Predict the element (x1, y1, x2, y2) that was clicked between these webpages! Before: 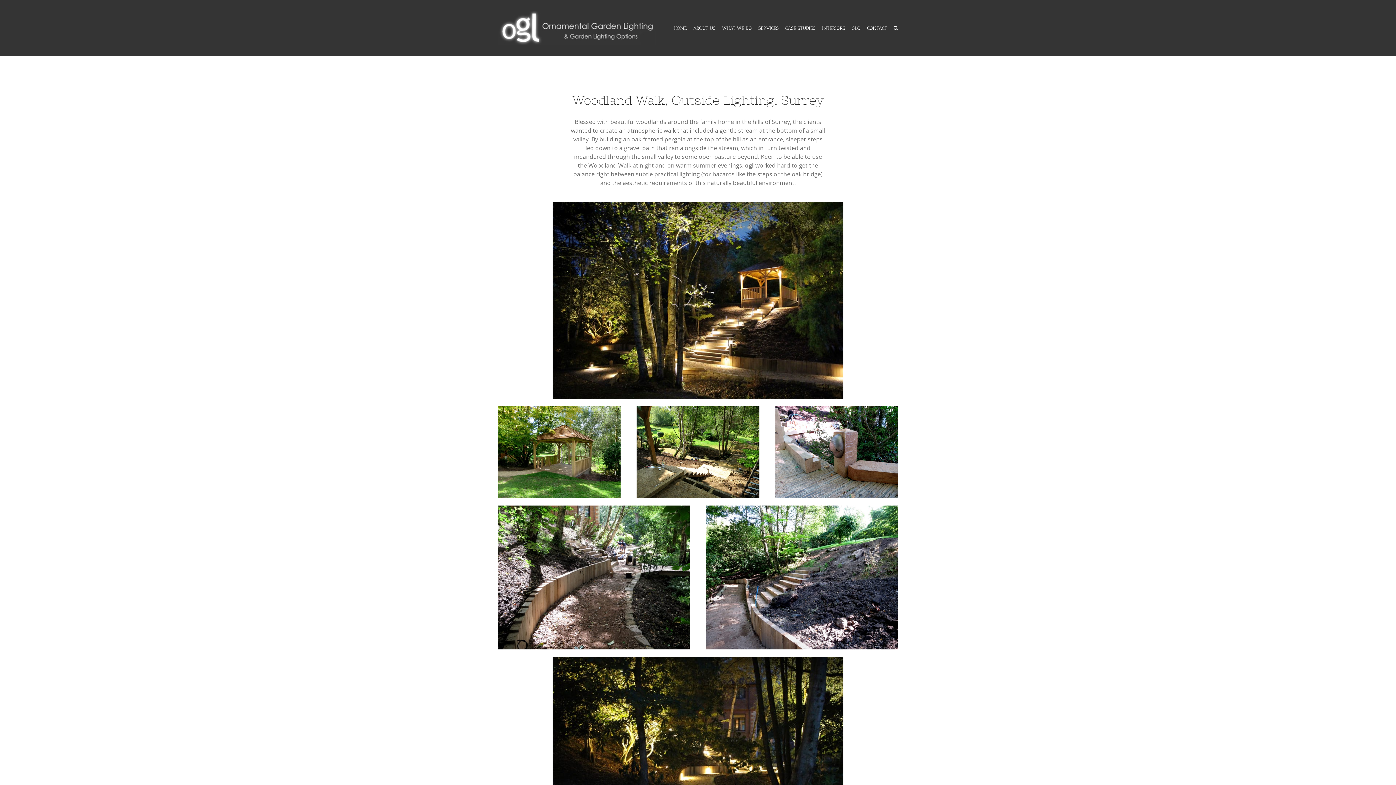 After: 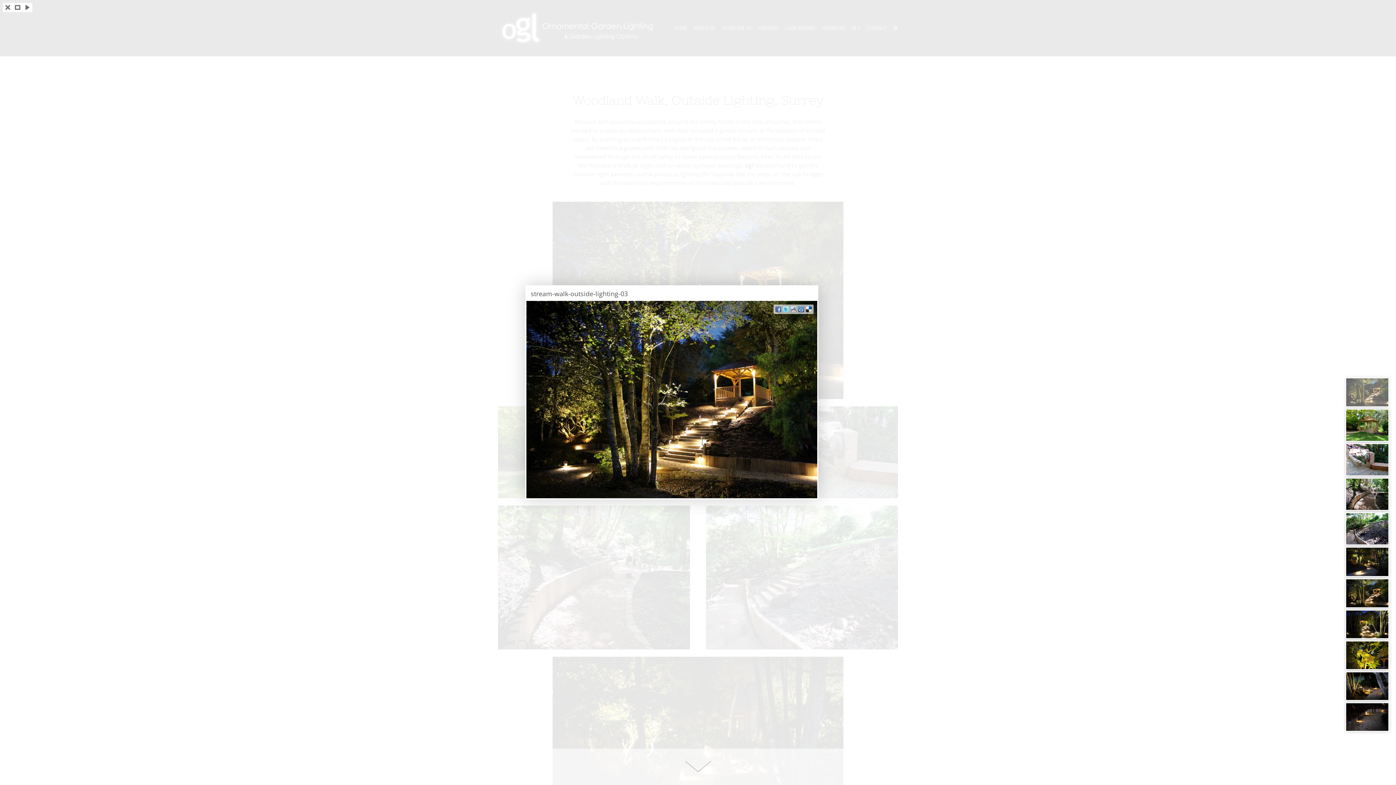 Action: bbox: (552, 200, 843, 208)